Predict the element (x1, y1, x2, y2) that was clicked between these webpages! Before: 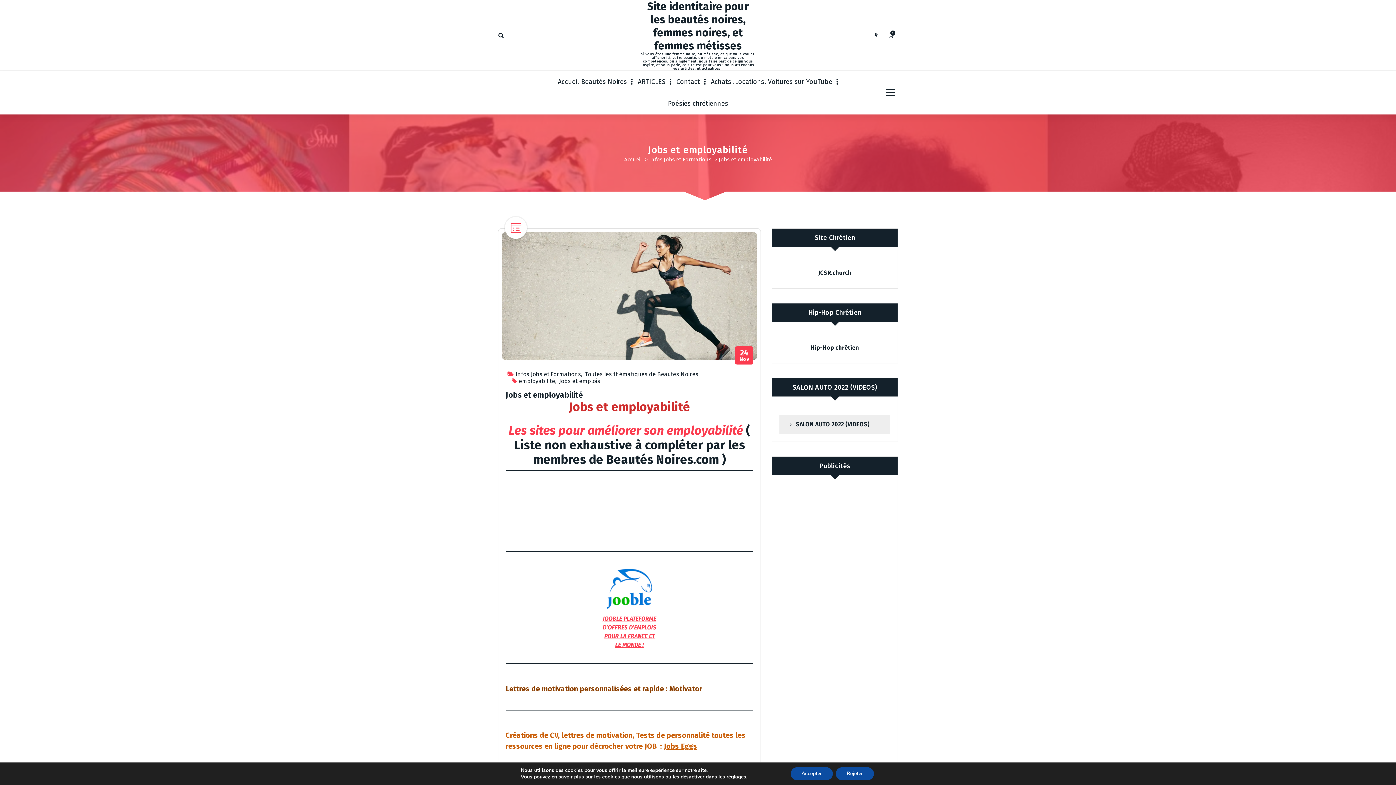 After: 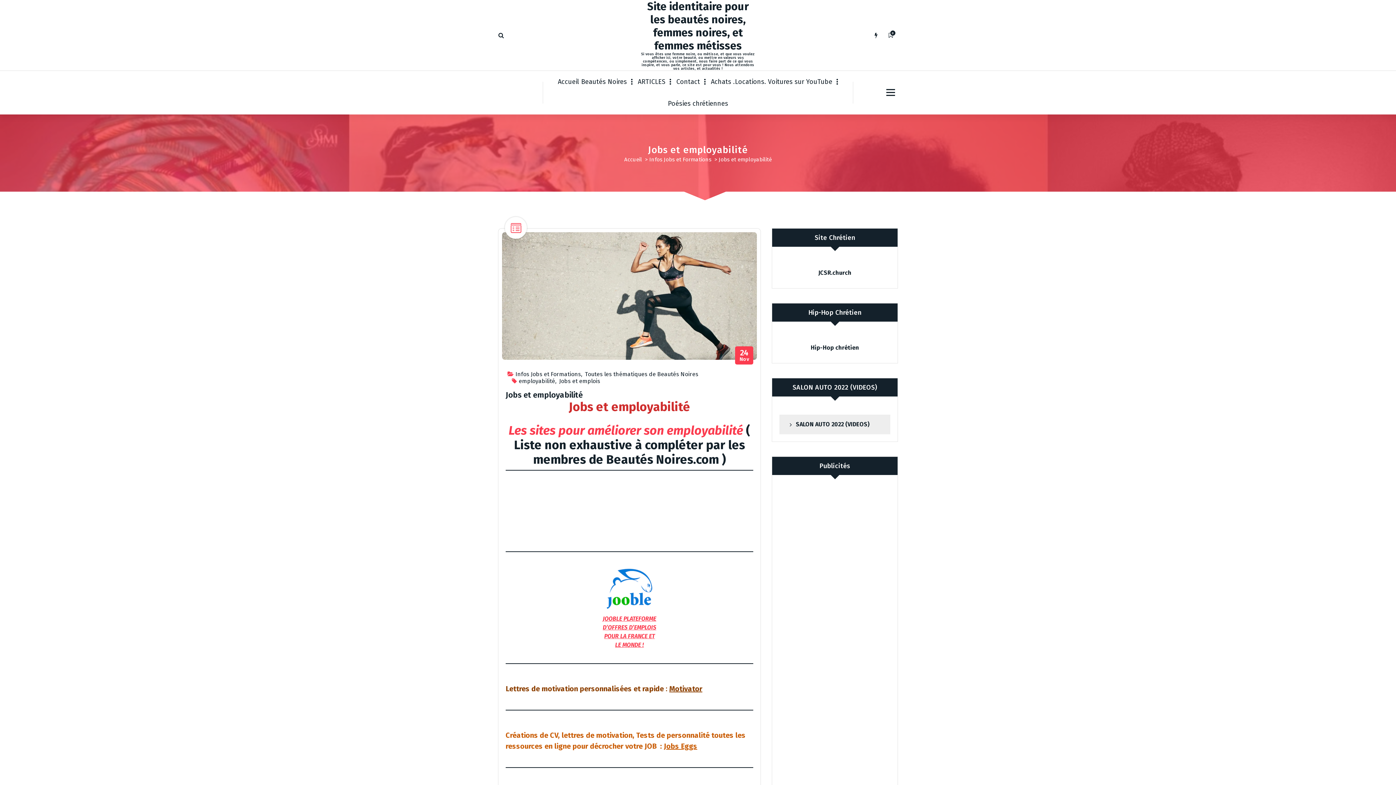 Action: bbox: (835, 767, 874, 780) label: Rejeter